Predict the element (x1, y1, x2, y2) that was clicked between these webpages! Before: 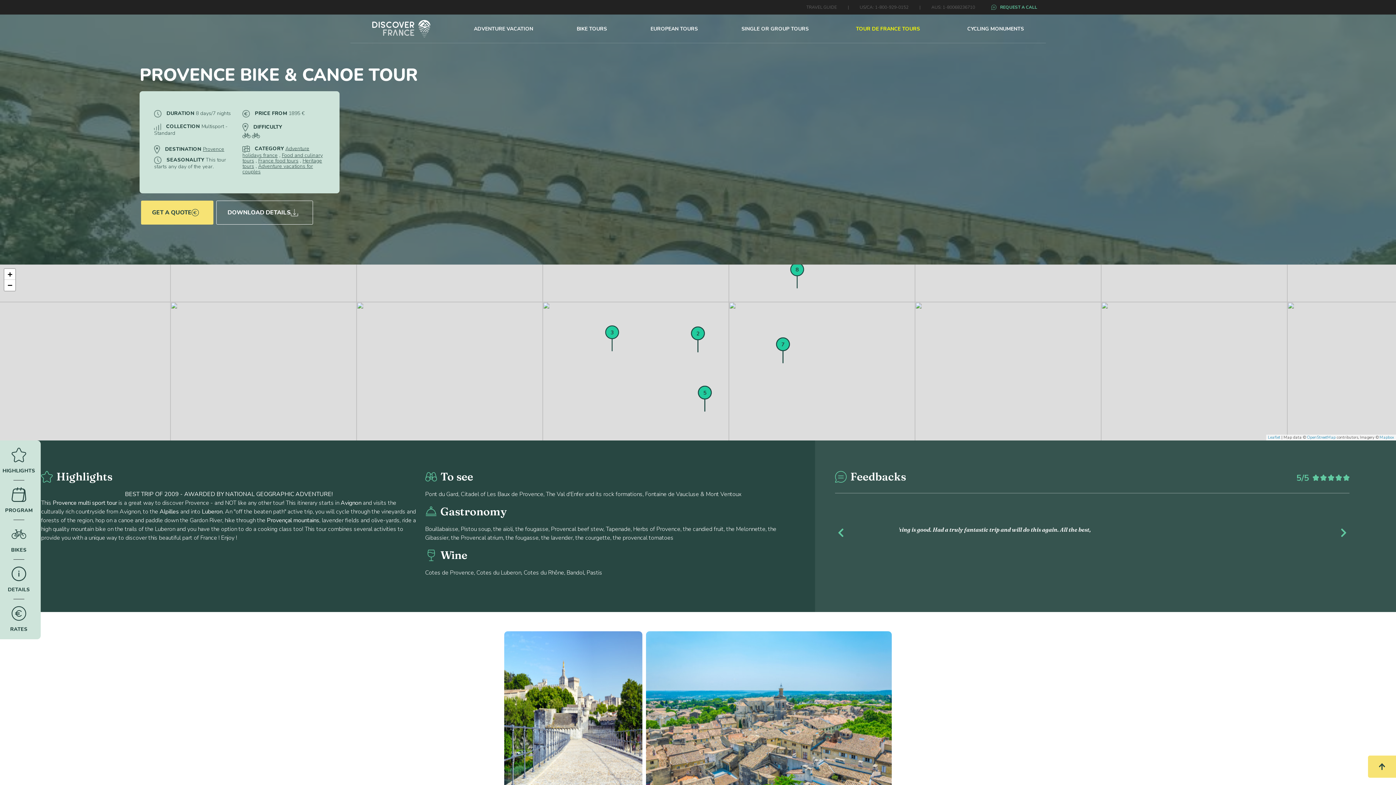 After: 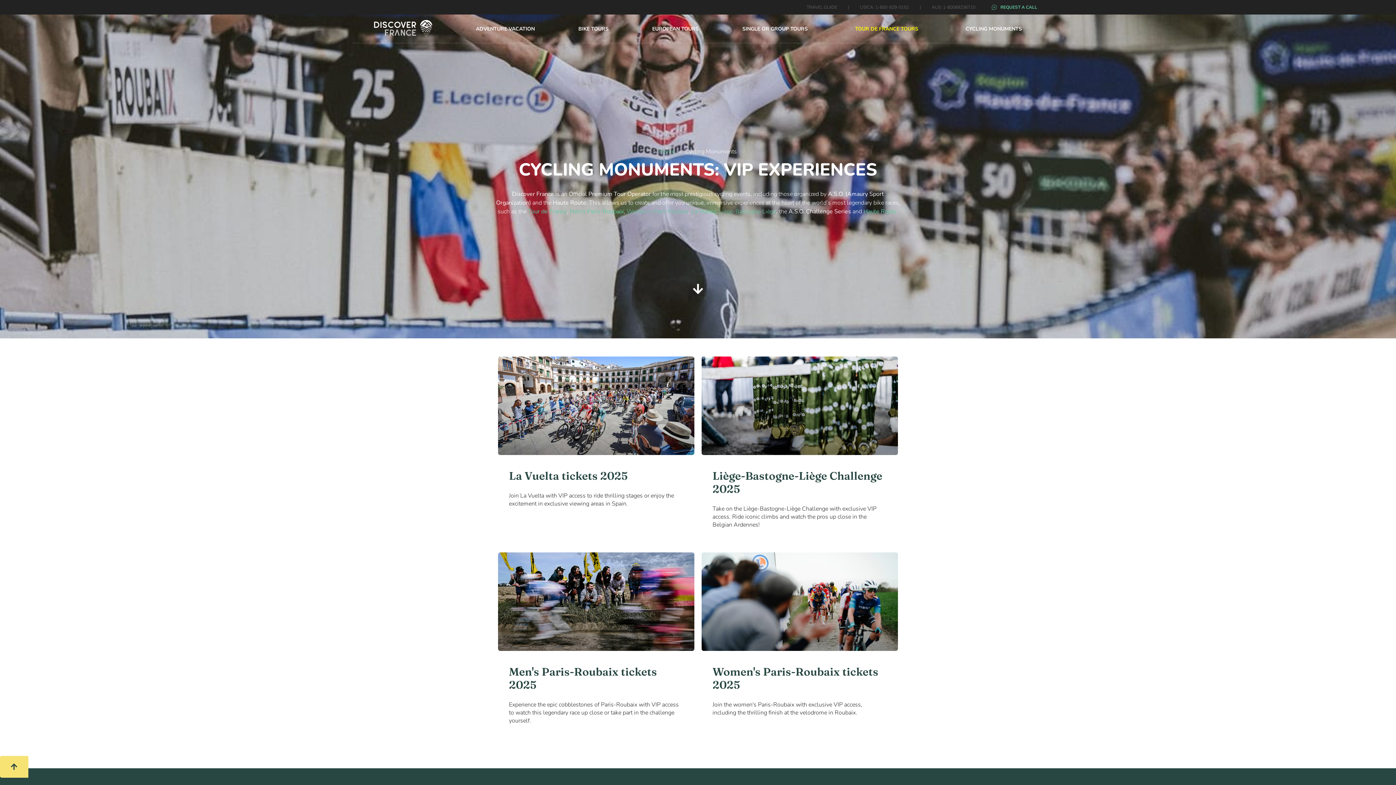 Action: label: CYCLING MONUMENTS bbox: (967, 24, 1024, 32)